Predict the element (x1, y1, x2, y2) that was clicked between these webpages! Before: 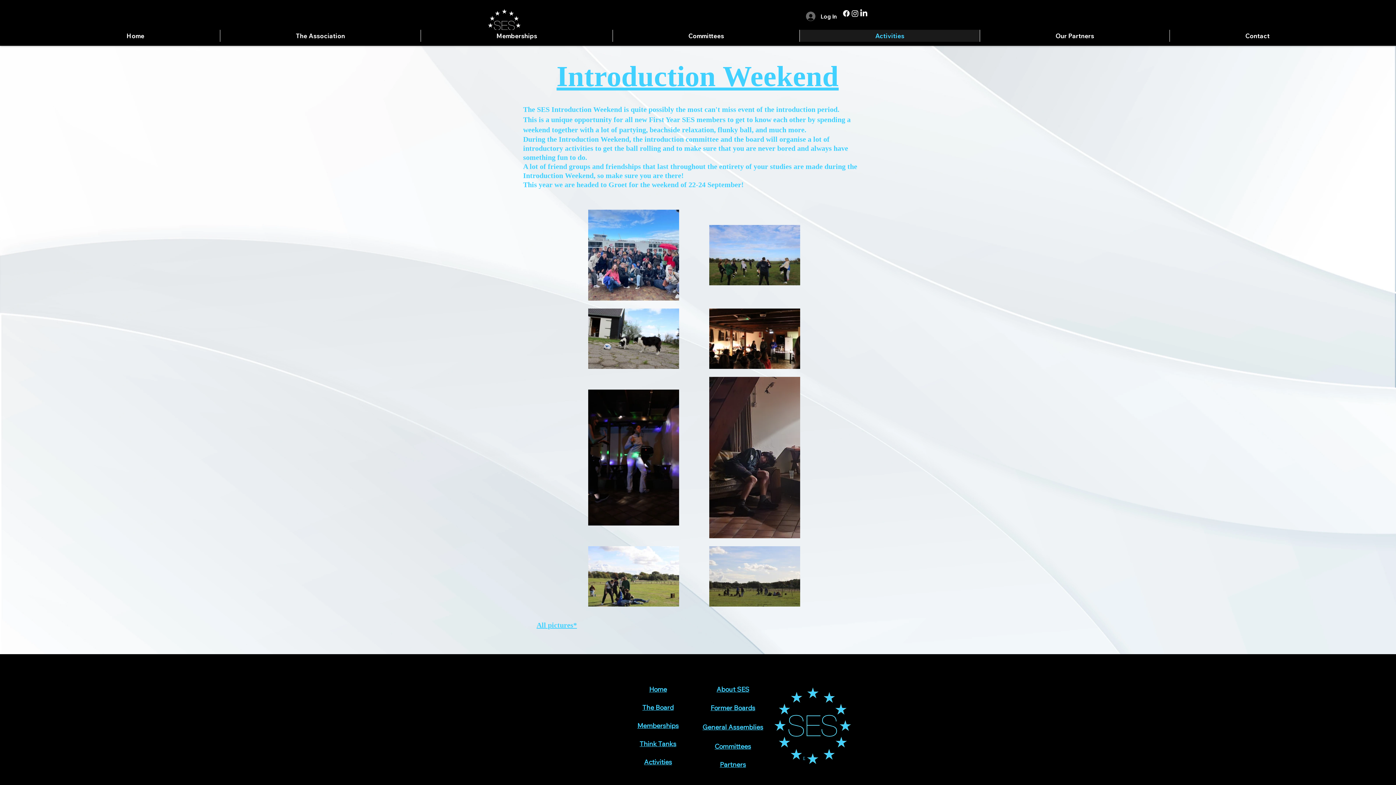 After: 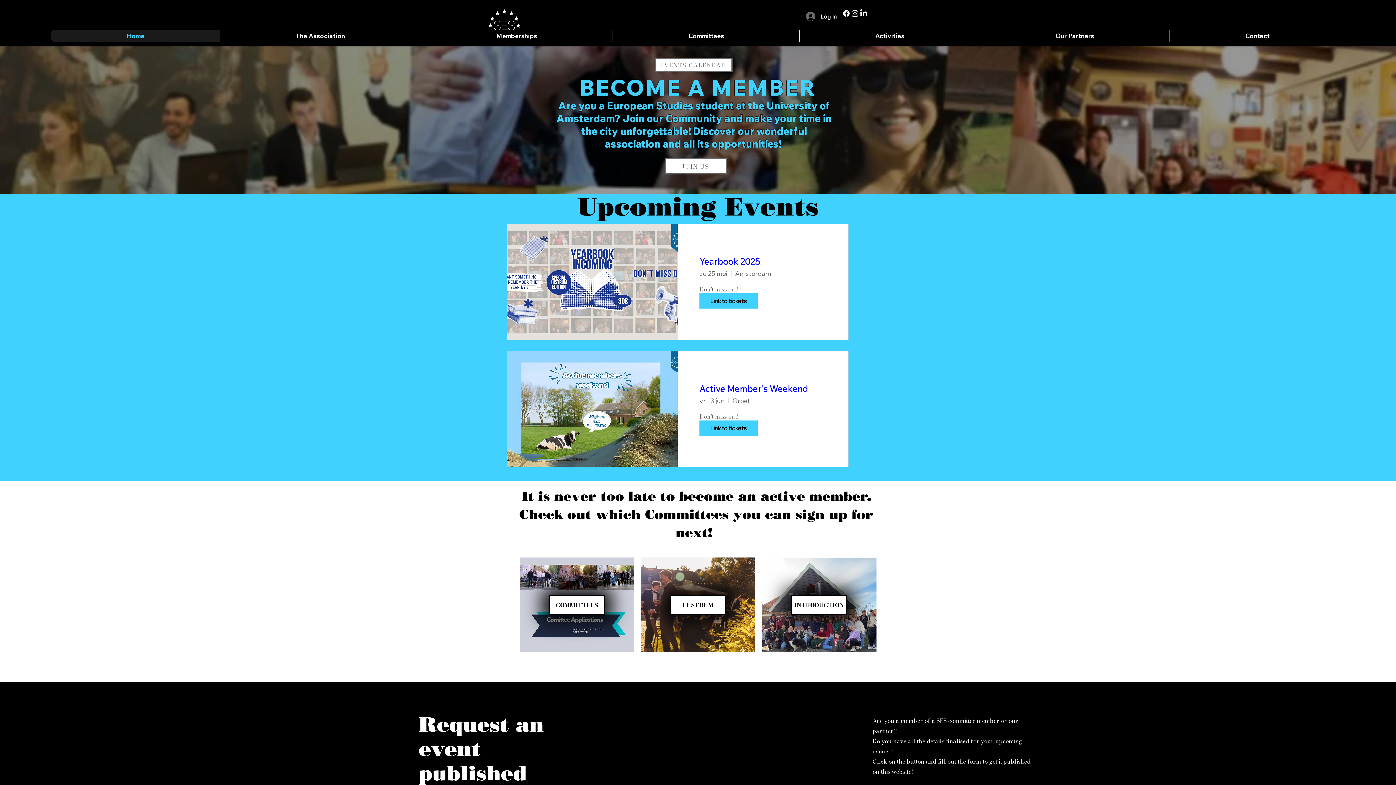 Action: bbox: (50, 29, 220, 41) label: Home